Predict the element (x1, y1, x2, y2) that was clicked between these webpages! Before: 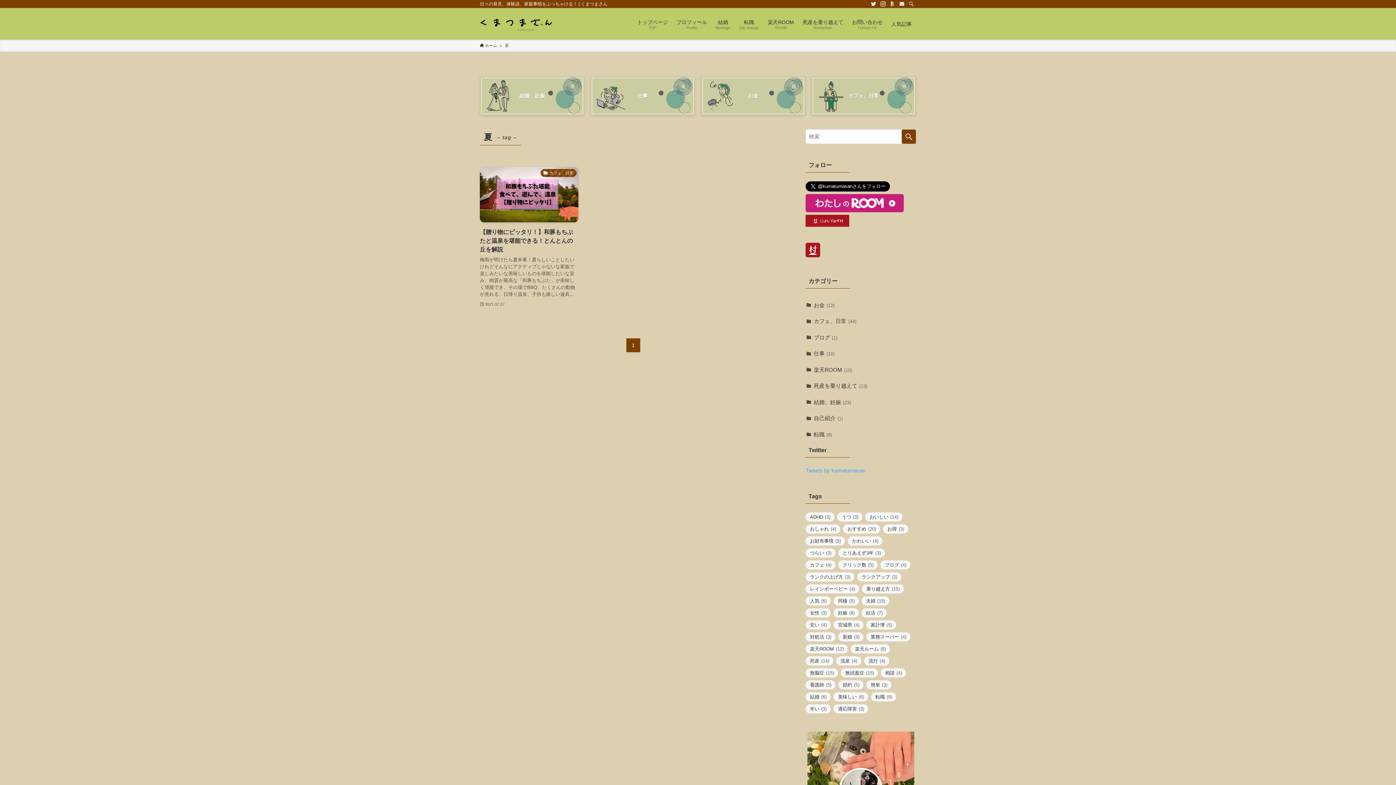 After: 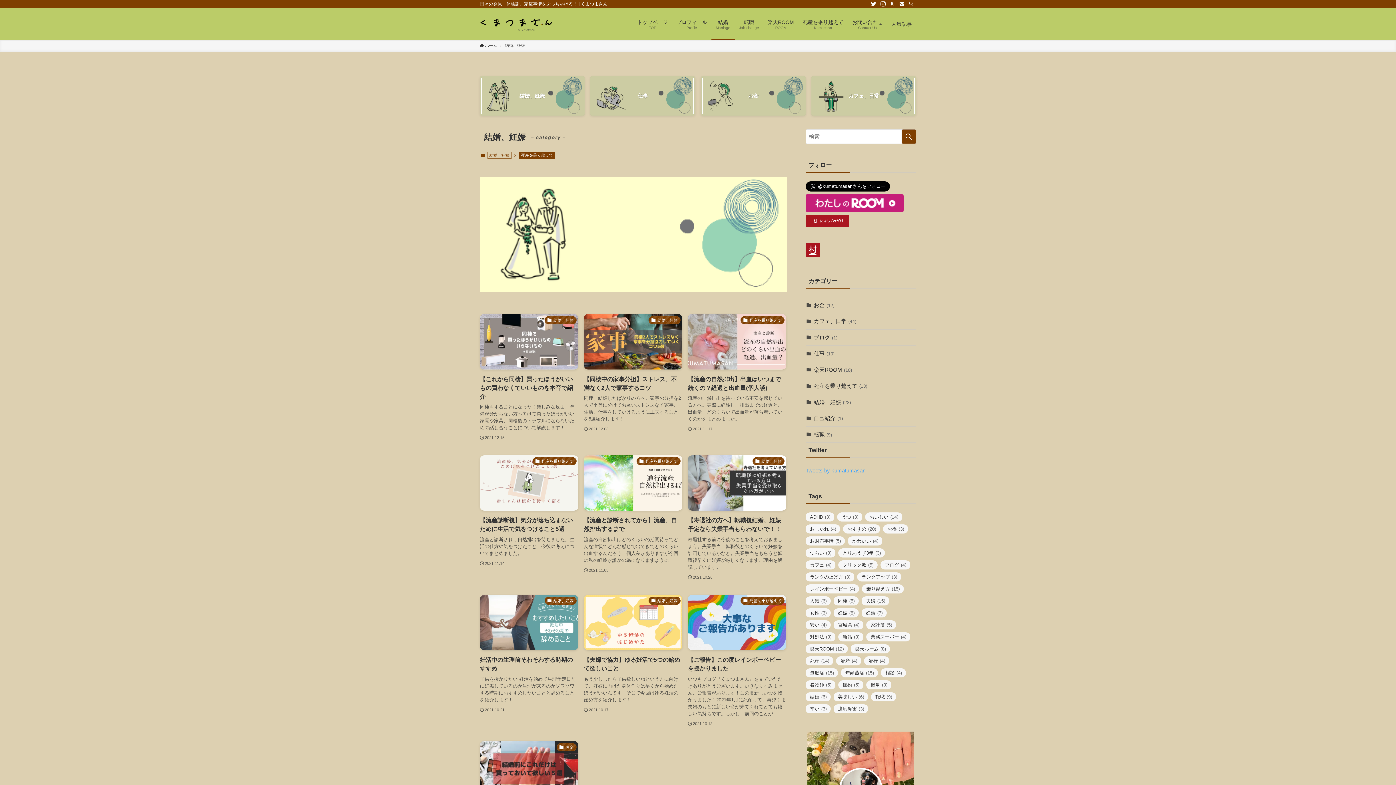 Action: label: 結婚、妊娠 bbox: (480, 76, 584, 115)